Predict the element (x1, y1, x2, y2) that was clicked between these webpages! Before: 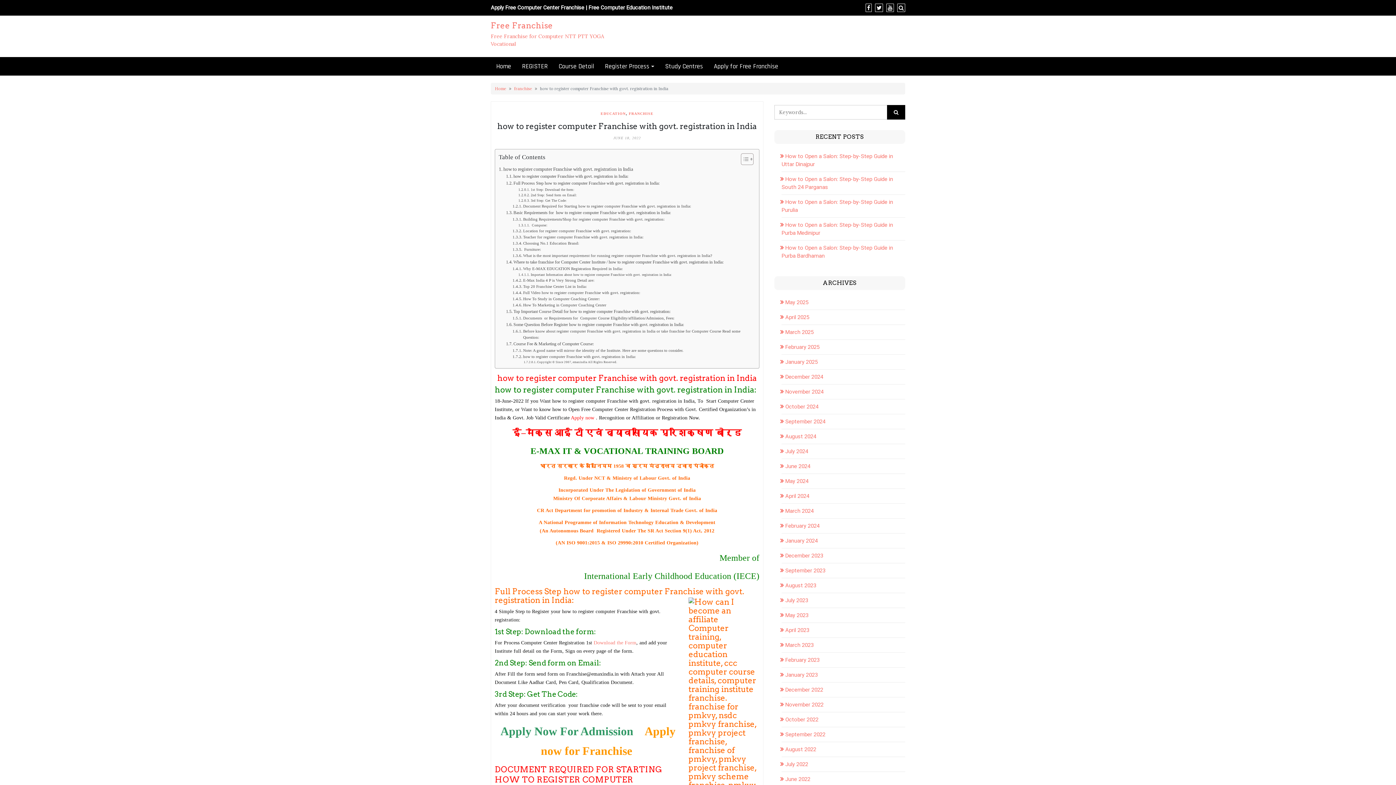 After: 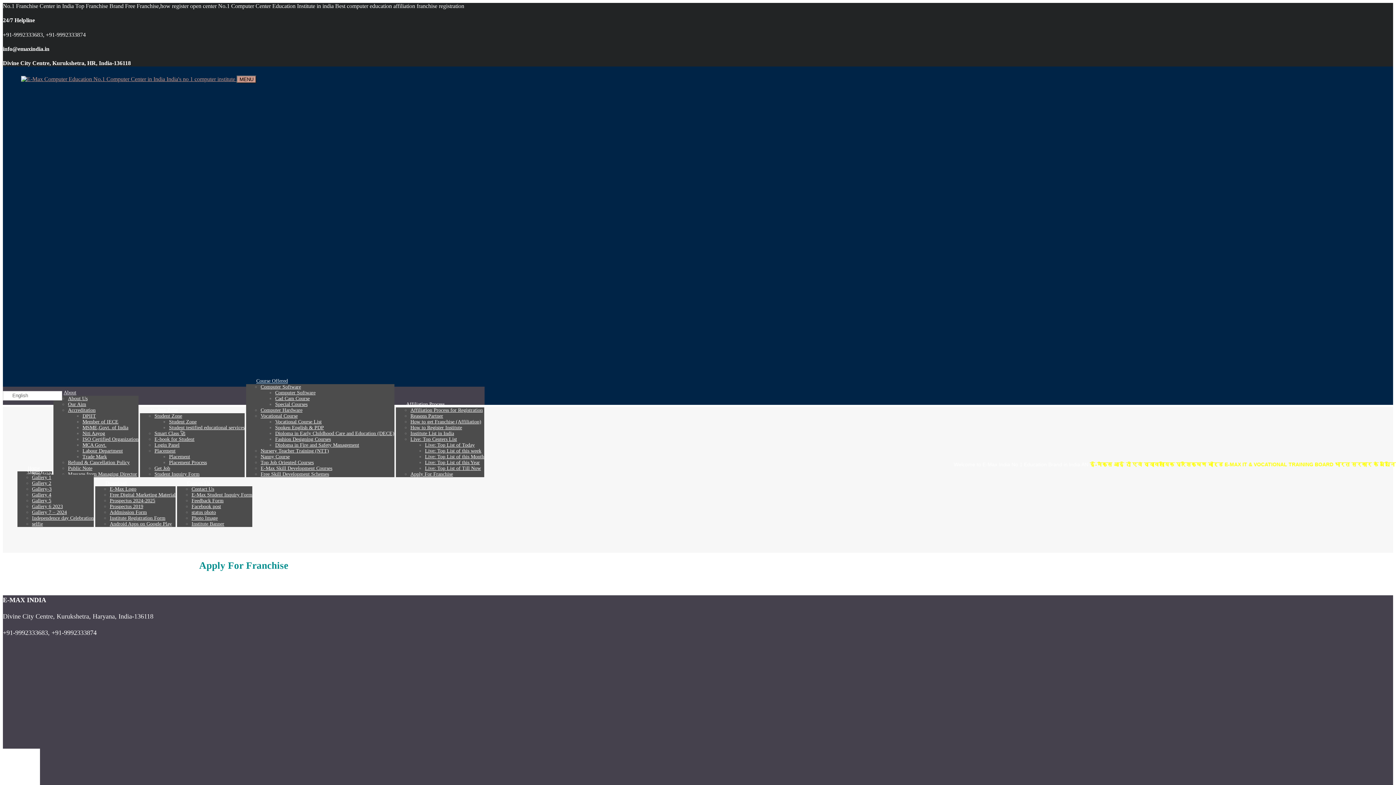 Action: label: REGISTER bbox: (516, 57, 553, 75)